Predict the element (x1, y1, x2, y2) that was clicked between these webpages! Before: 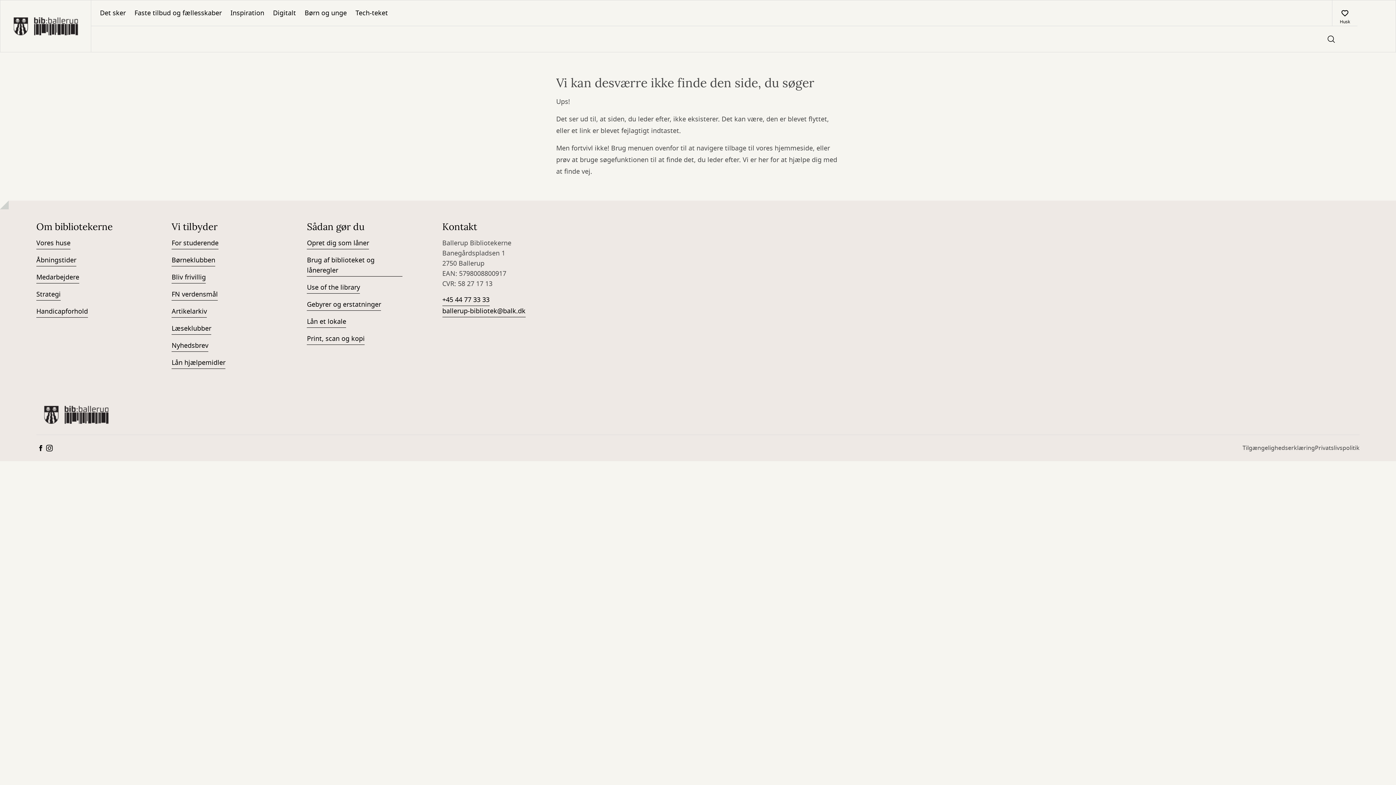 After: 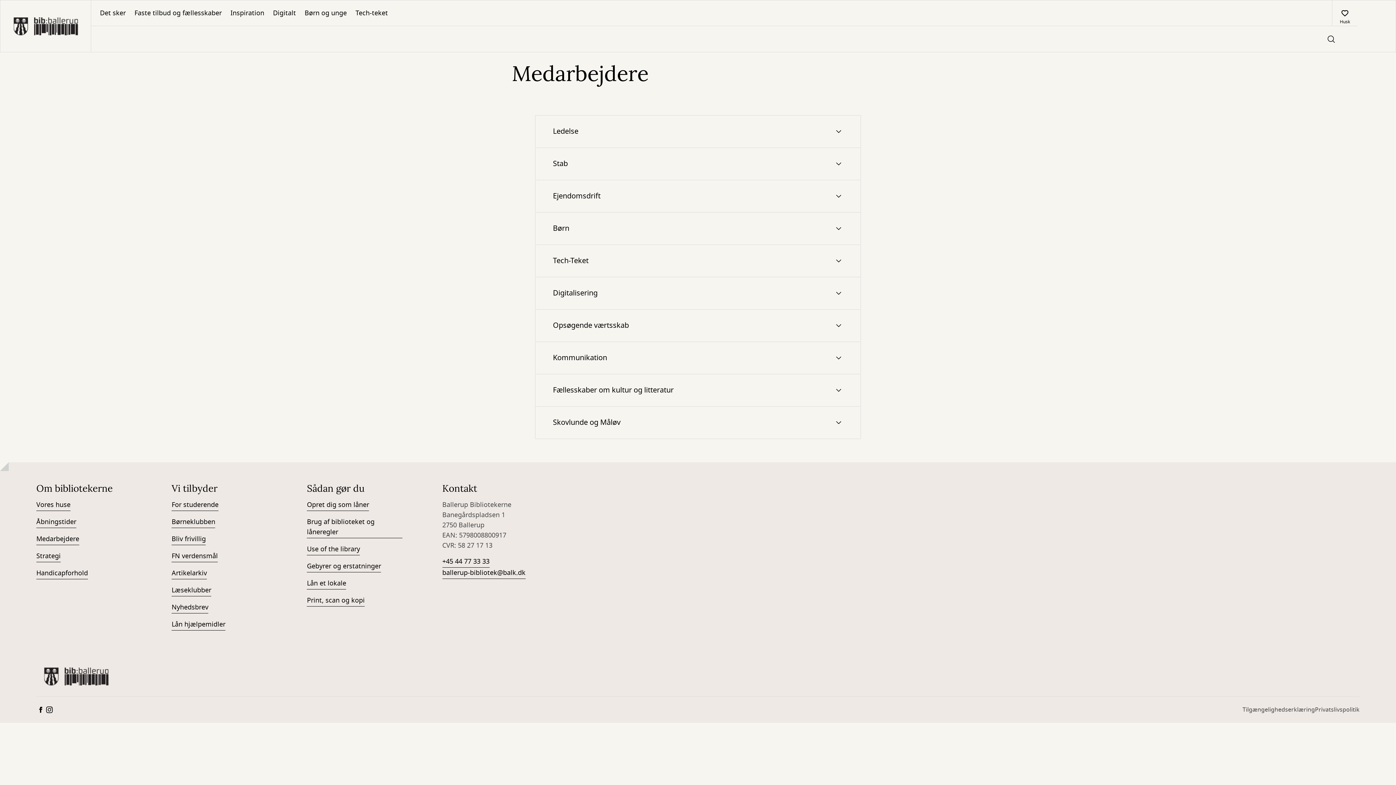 Action: bbox: (36, 272, 79, 283) label: Medarbejdere